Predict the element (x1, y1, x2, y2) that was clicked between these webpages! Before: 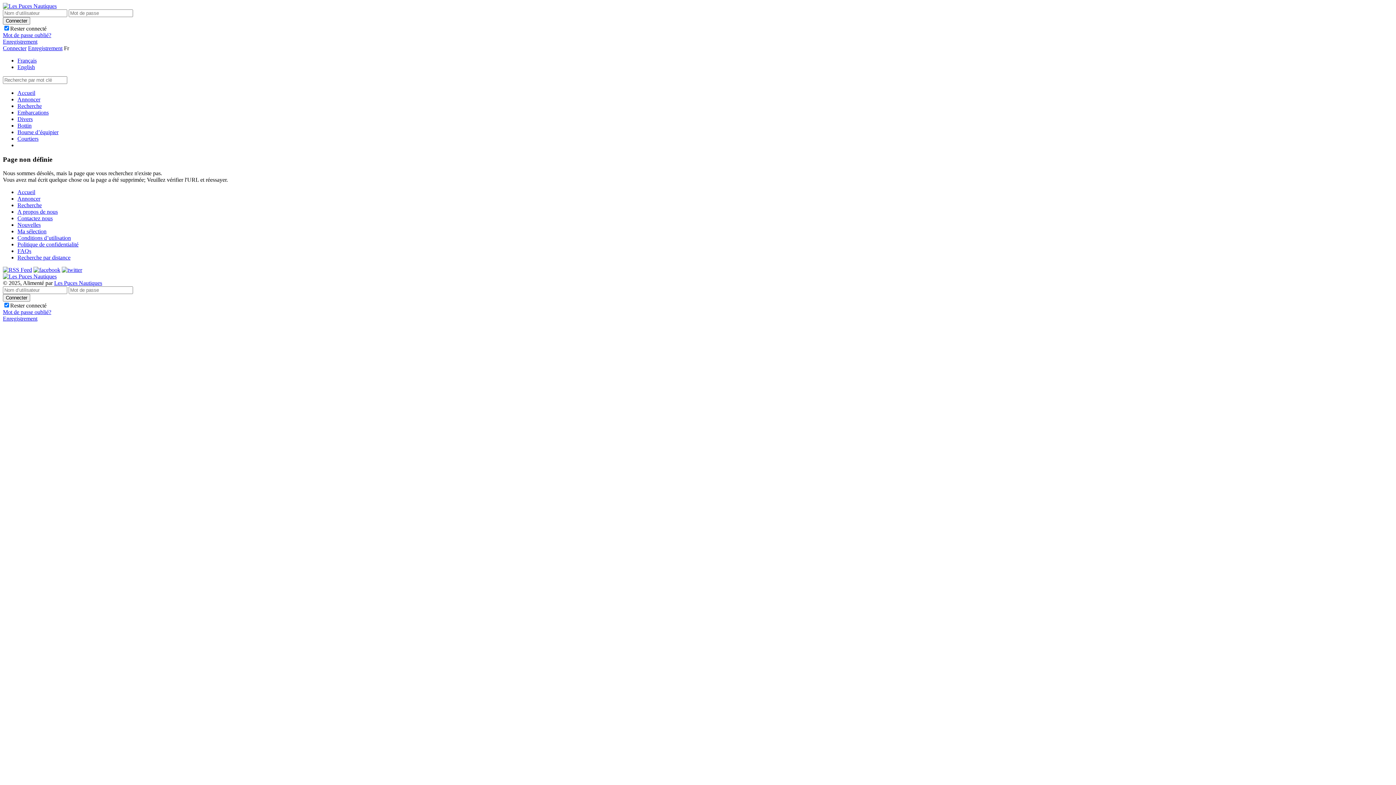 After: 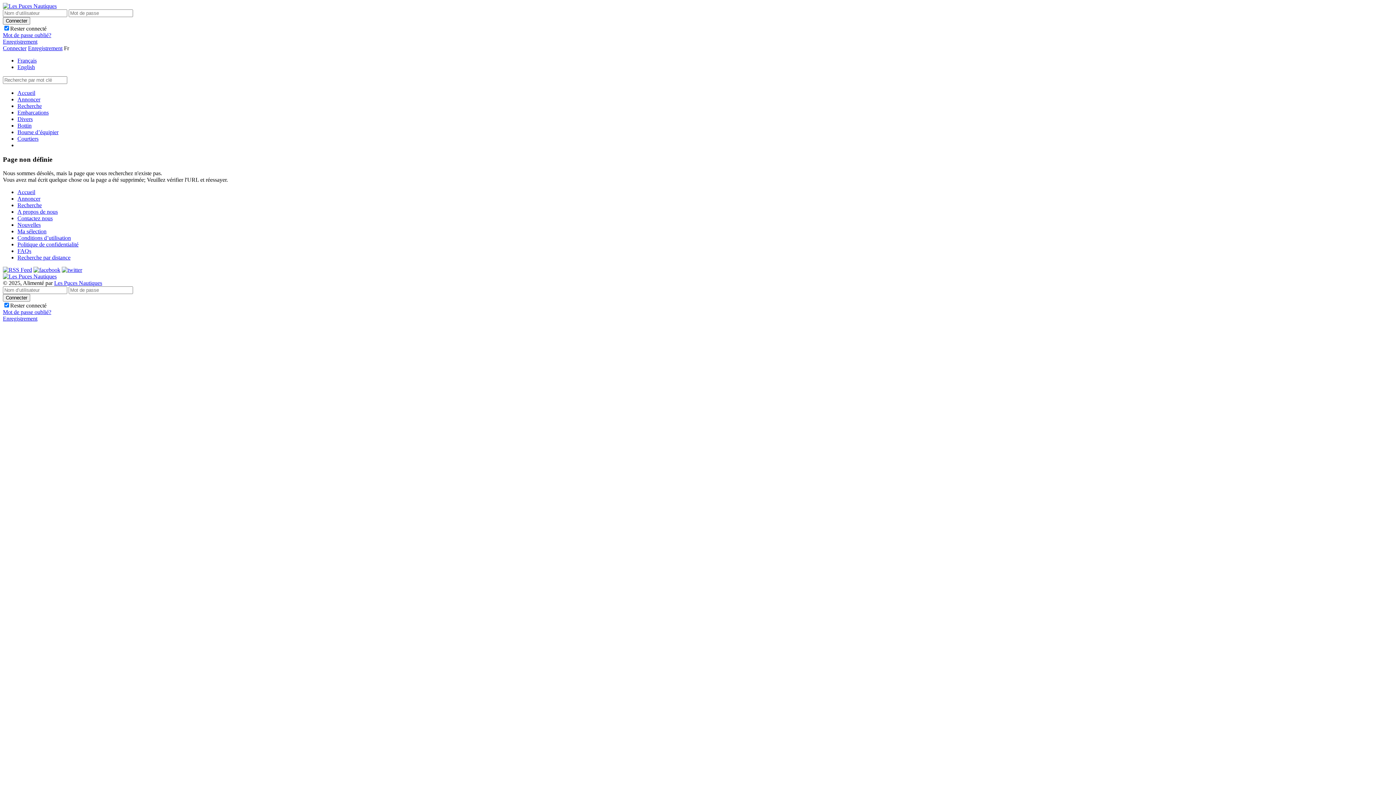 Action: label: Nouvelles bbox: (17, 221, 40, 228)